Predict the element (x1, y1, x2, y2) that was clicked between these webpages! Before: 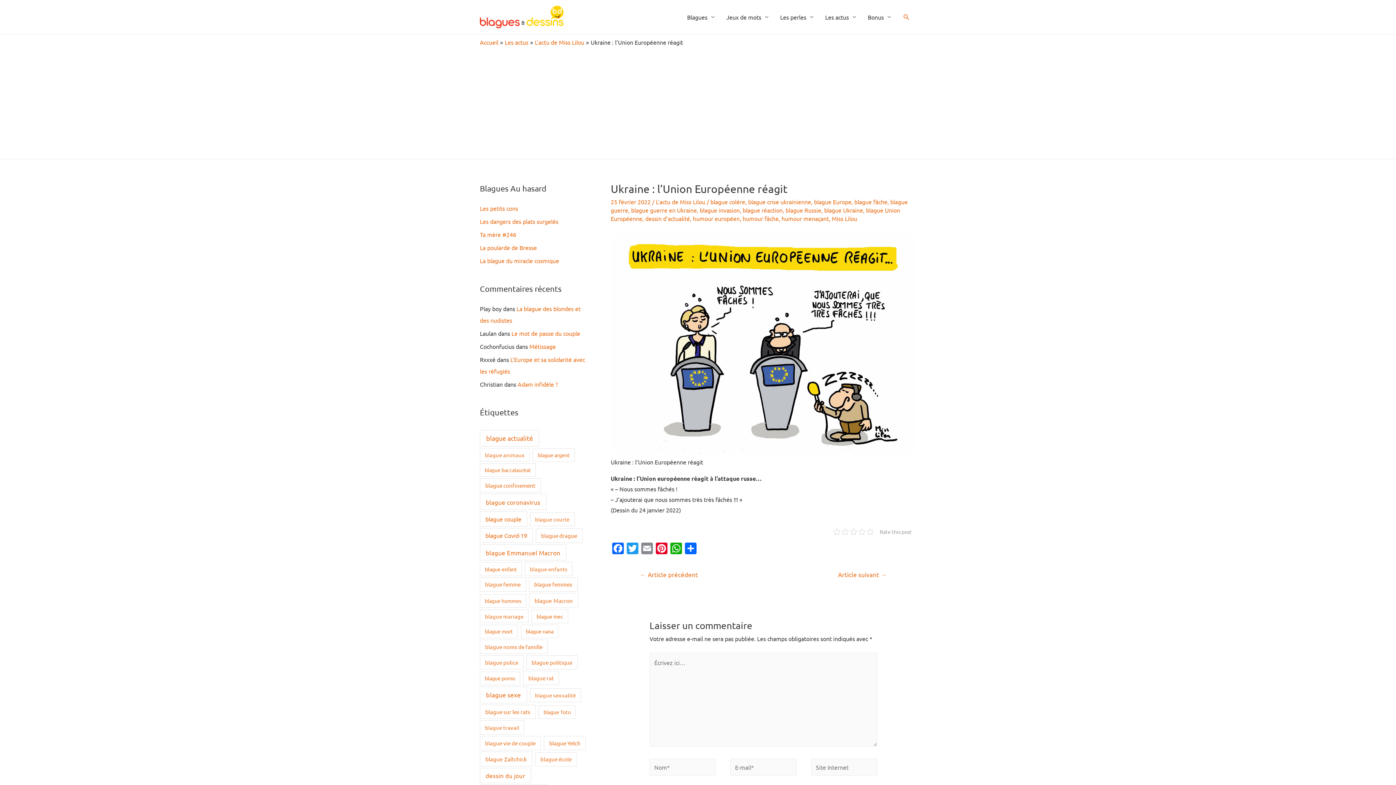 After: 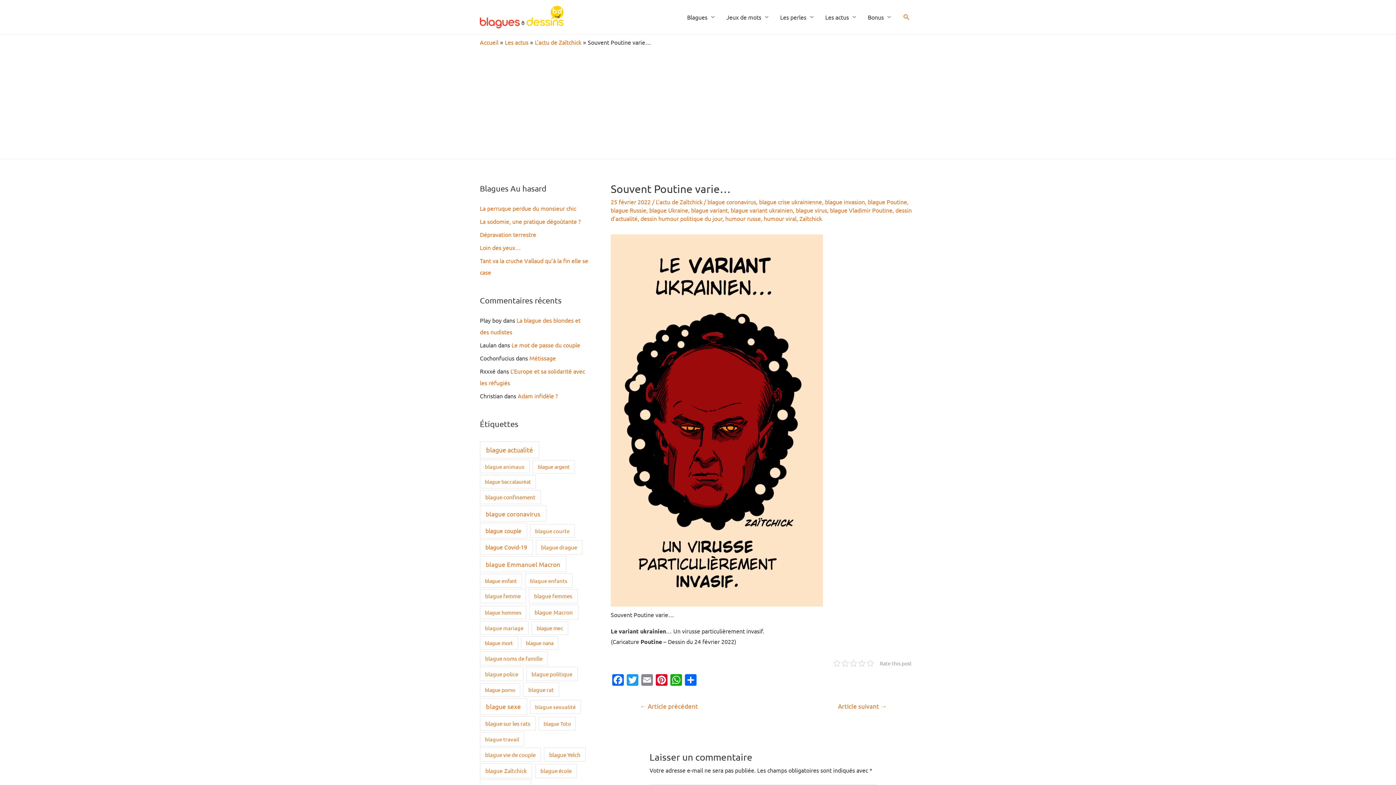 Action: label: Article suivant → bbox: (828, 568, 896, 582)